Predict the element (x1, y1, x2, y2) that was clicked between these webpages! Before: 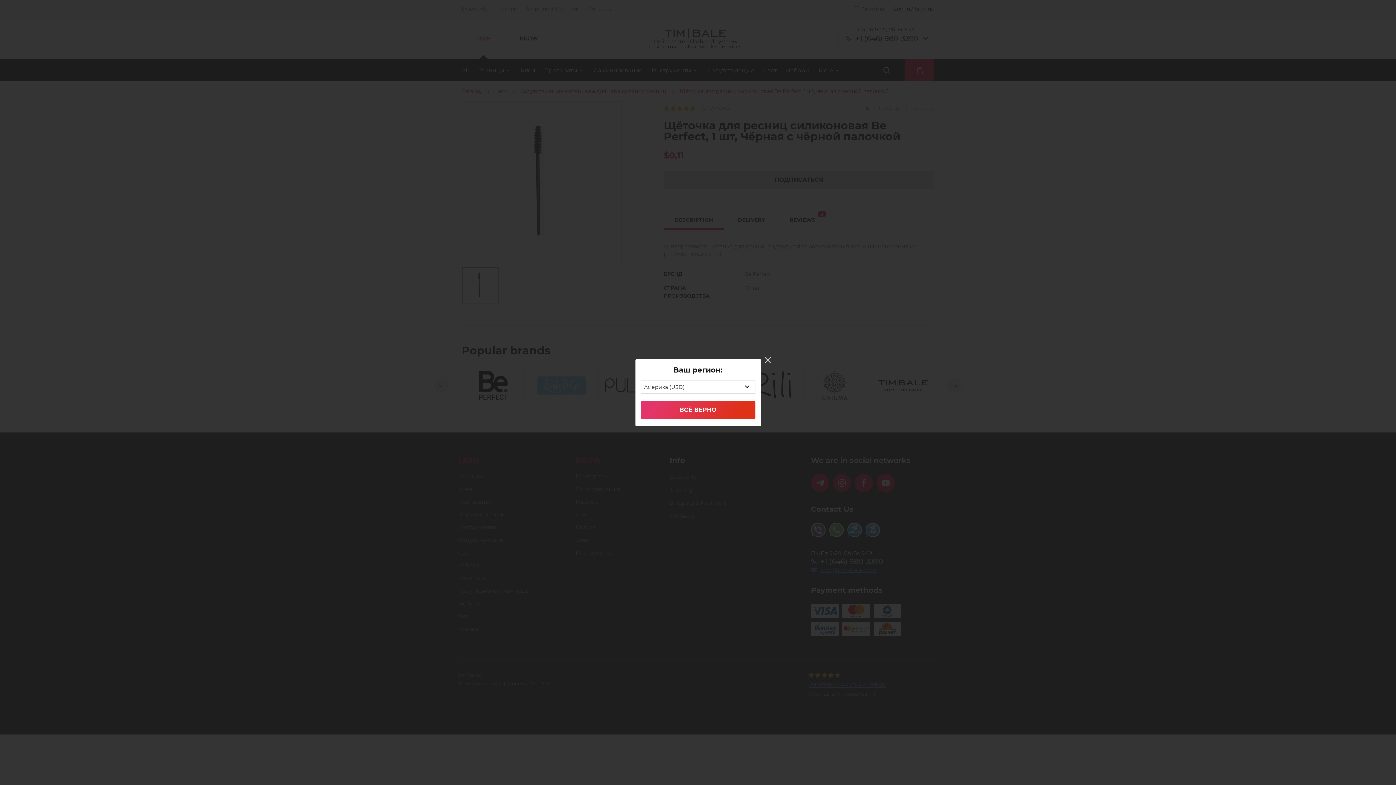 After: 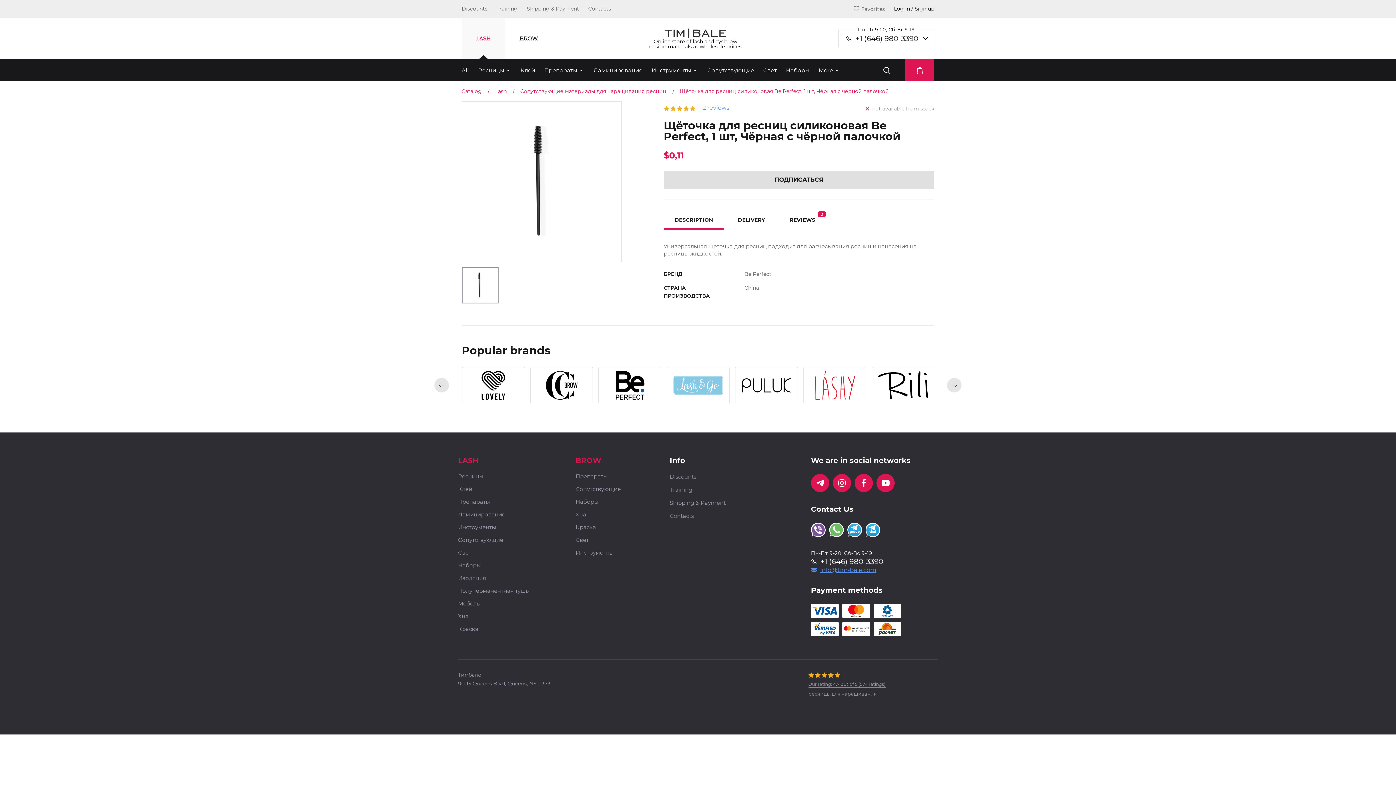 Action: label: ВСЁ ВЕРНО bbox: (640, 400, 755, 419)